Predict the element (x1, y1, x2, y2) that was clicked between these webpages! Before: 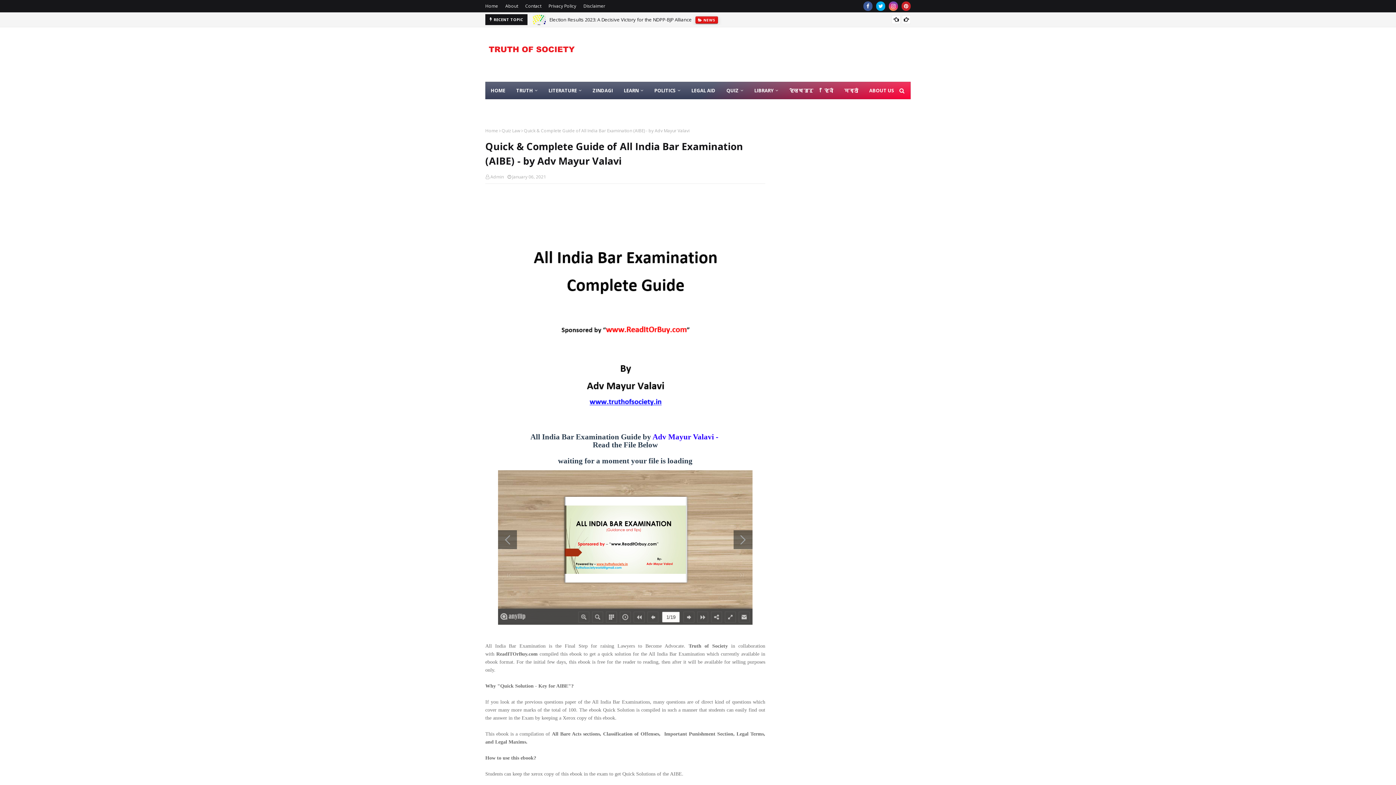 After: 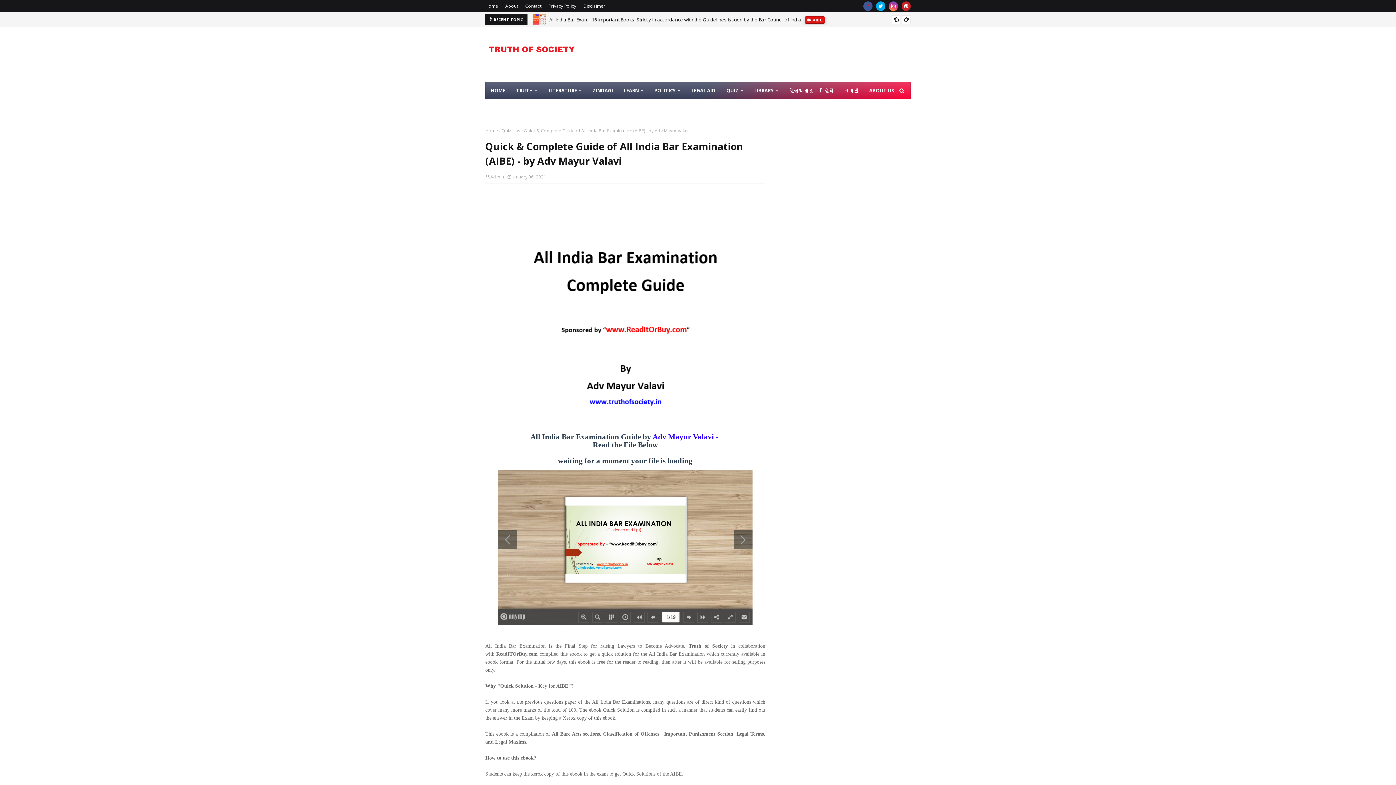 Action: bbox: (863, 1, 872, 10)